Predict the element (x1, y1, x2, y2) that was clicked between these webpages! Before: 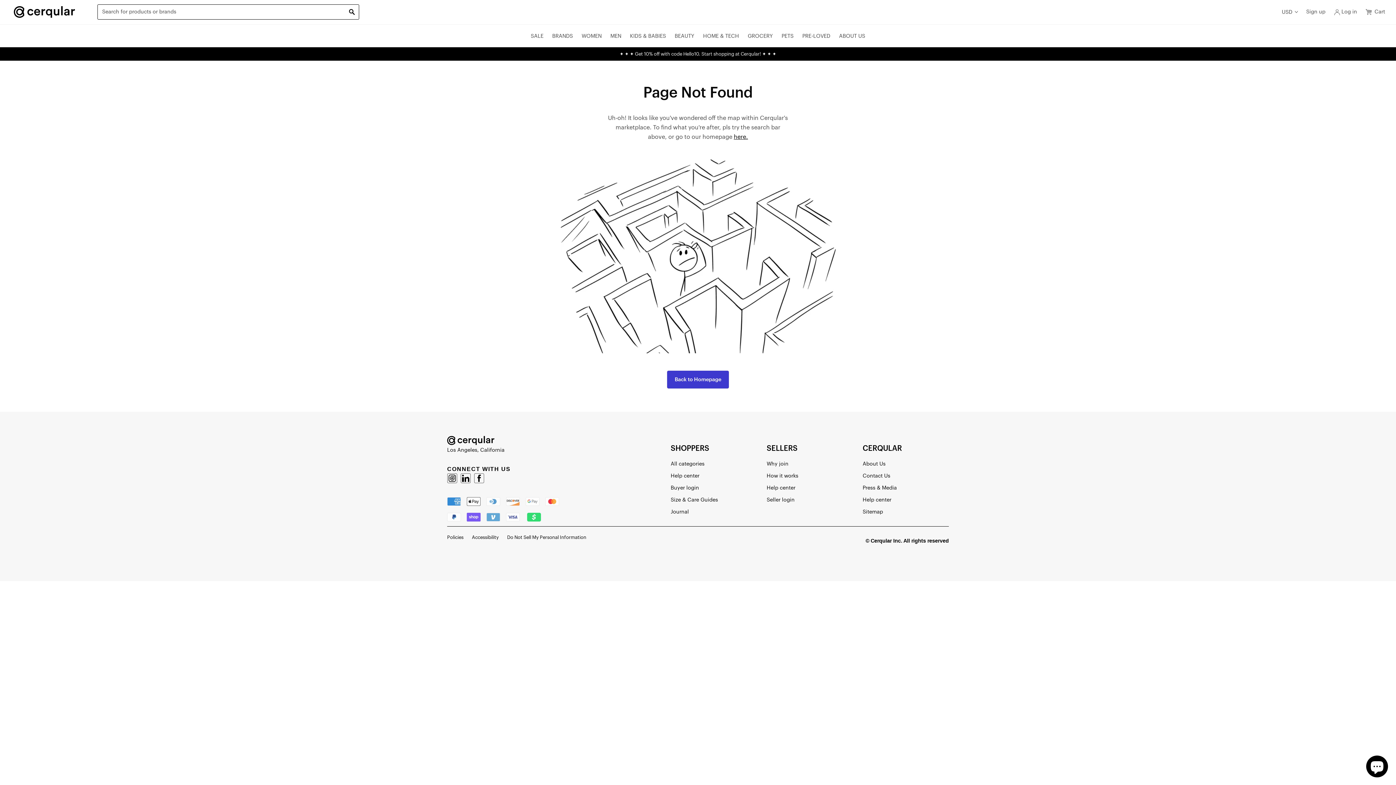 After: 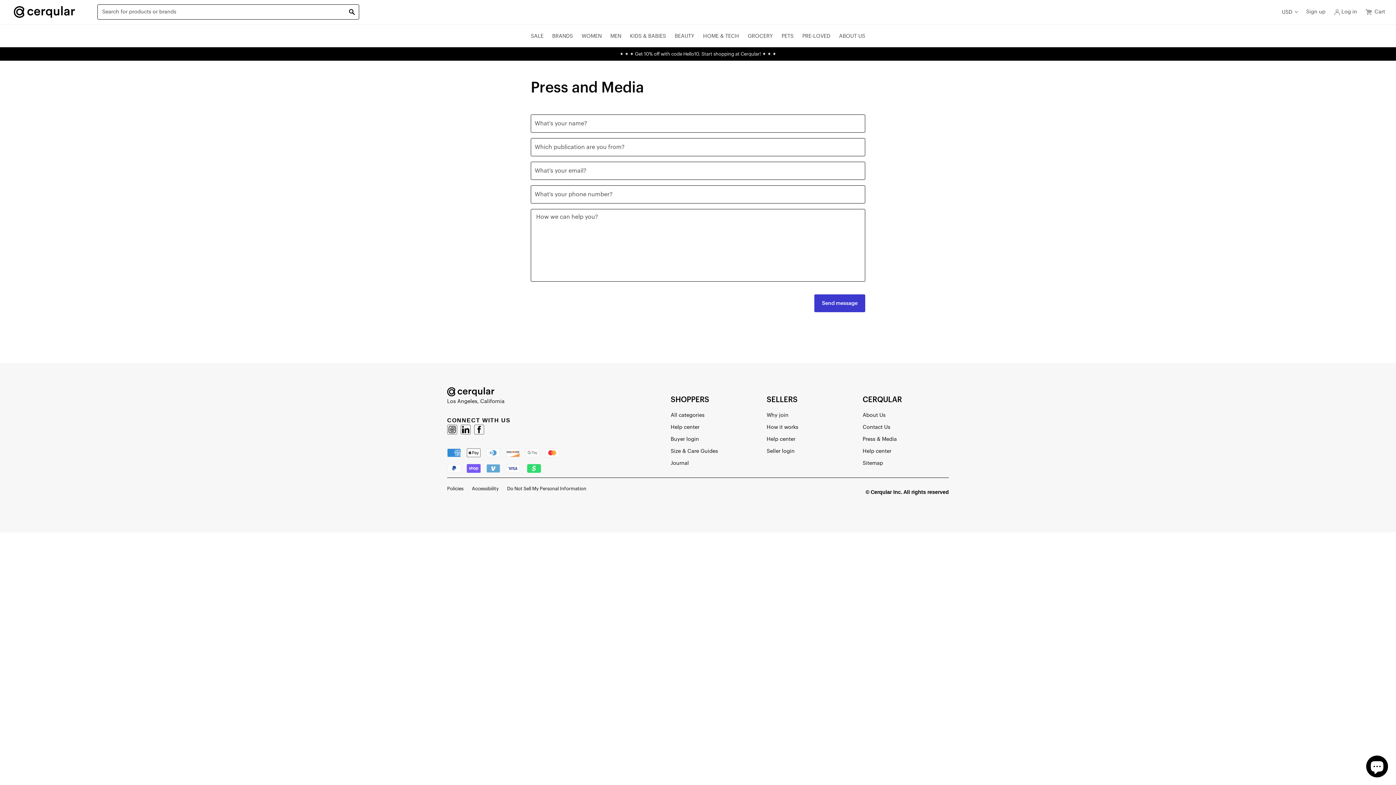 Action: bbox: (862, 484, 933, 492) label: Press & Media